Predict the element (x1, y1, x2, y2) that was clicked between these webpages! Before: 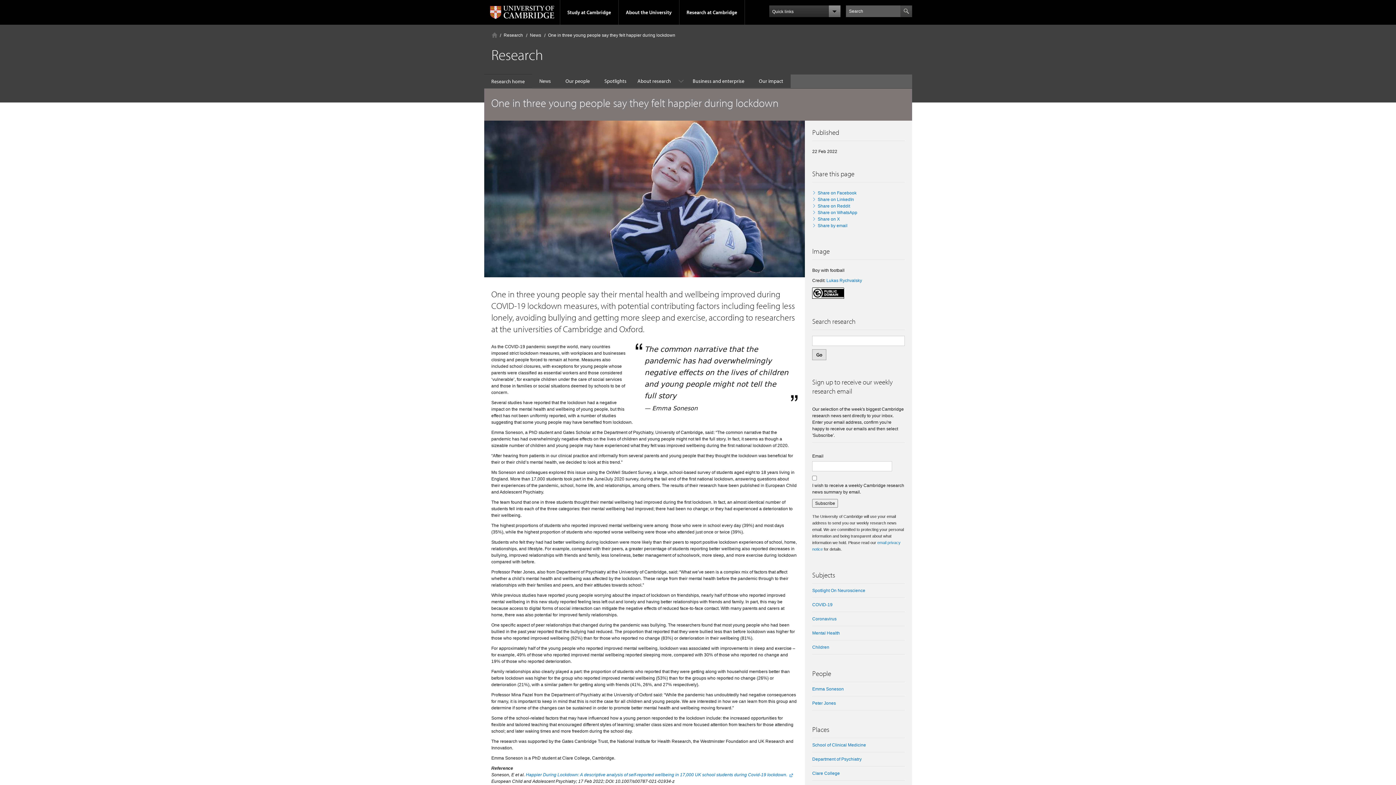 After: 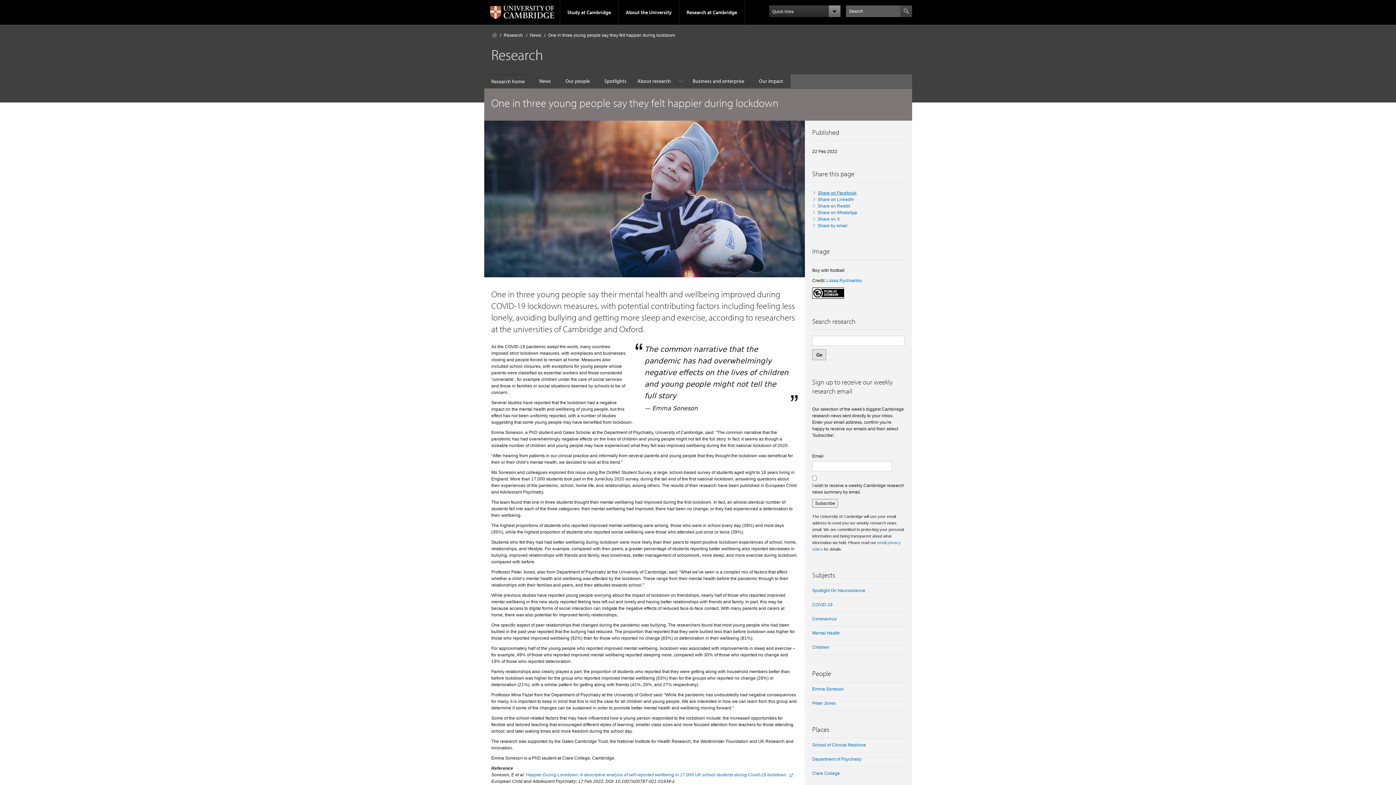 Action: bbox: (817, 190, 856, 195) label: Share on Facebook